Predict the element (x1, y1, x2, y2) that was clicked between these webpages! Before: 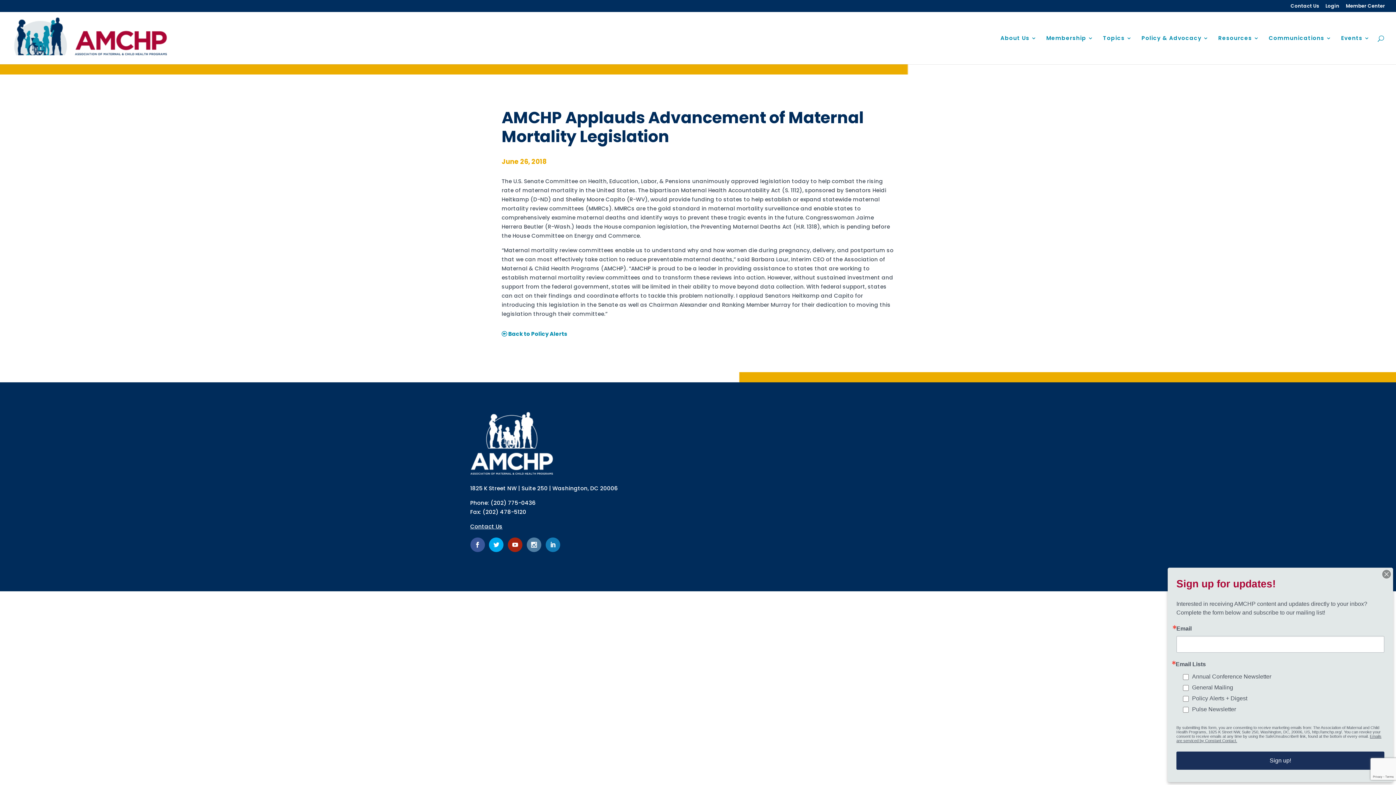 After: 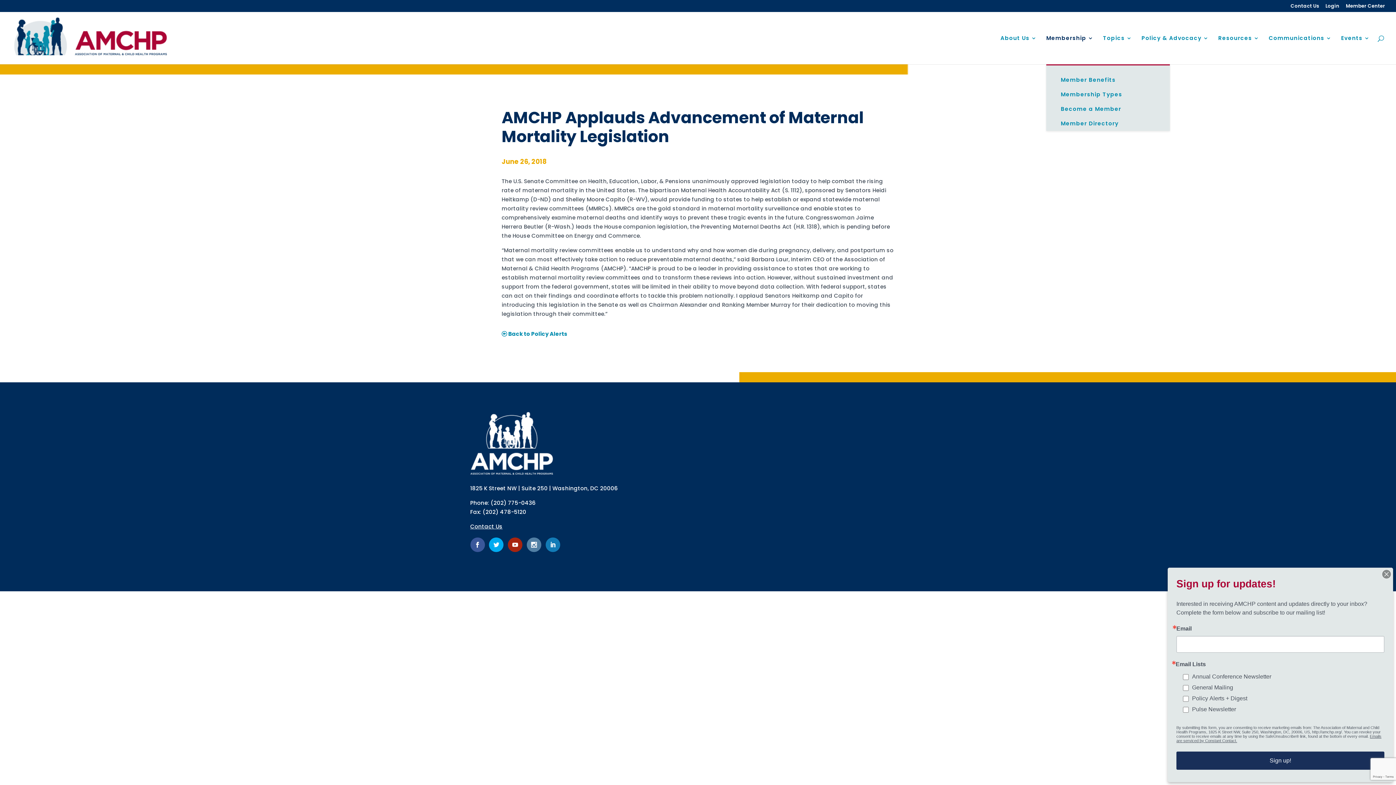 Action: bbox: (1046, 35, 1093, 64) label: Membership